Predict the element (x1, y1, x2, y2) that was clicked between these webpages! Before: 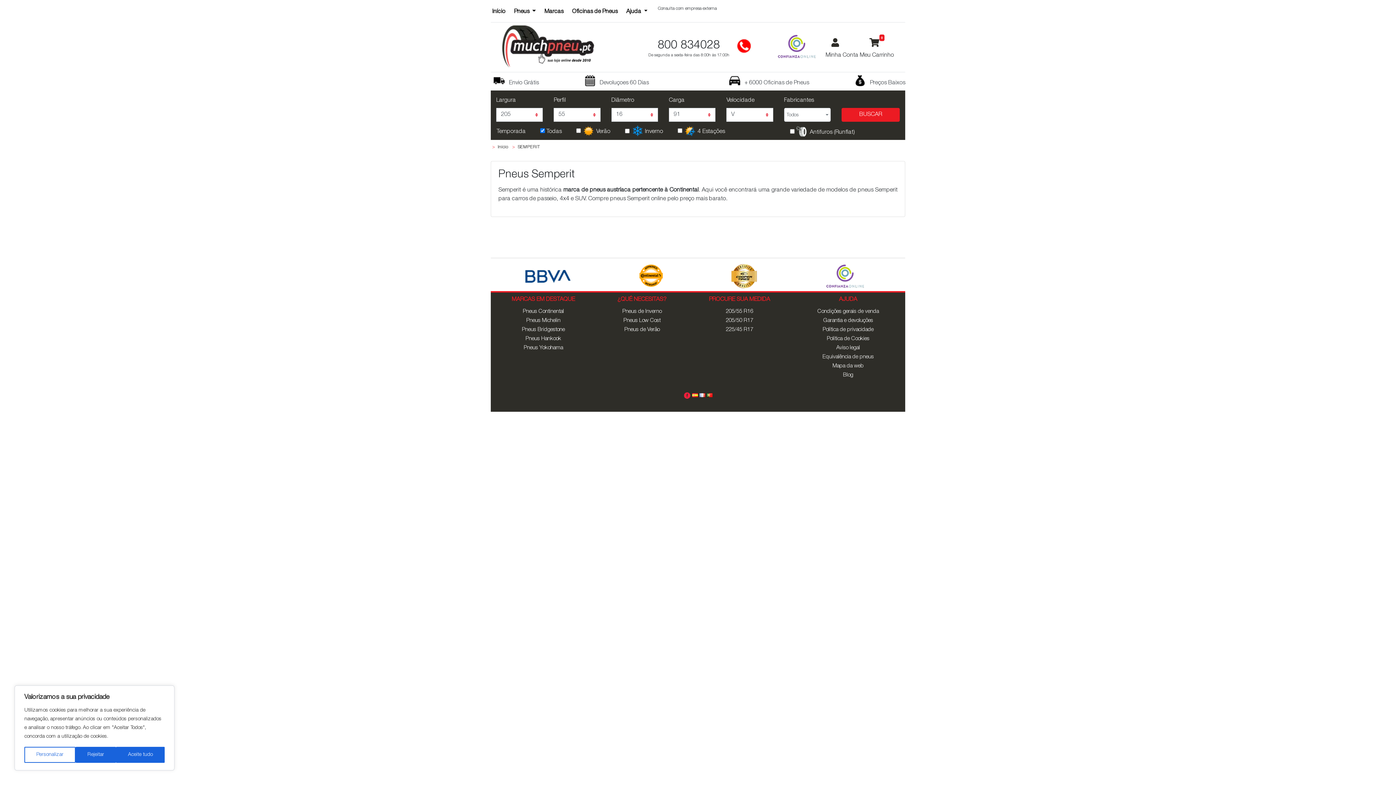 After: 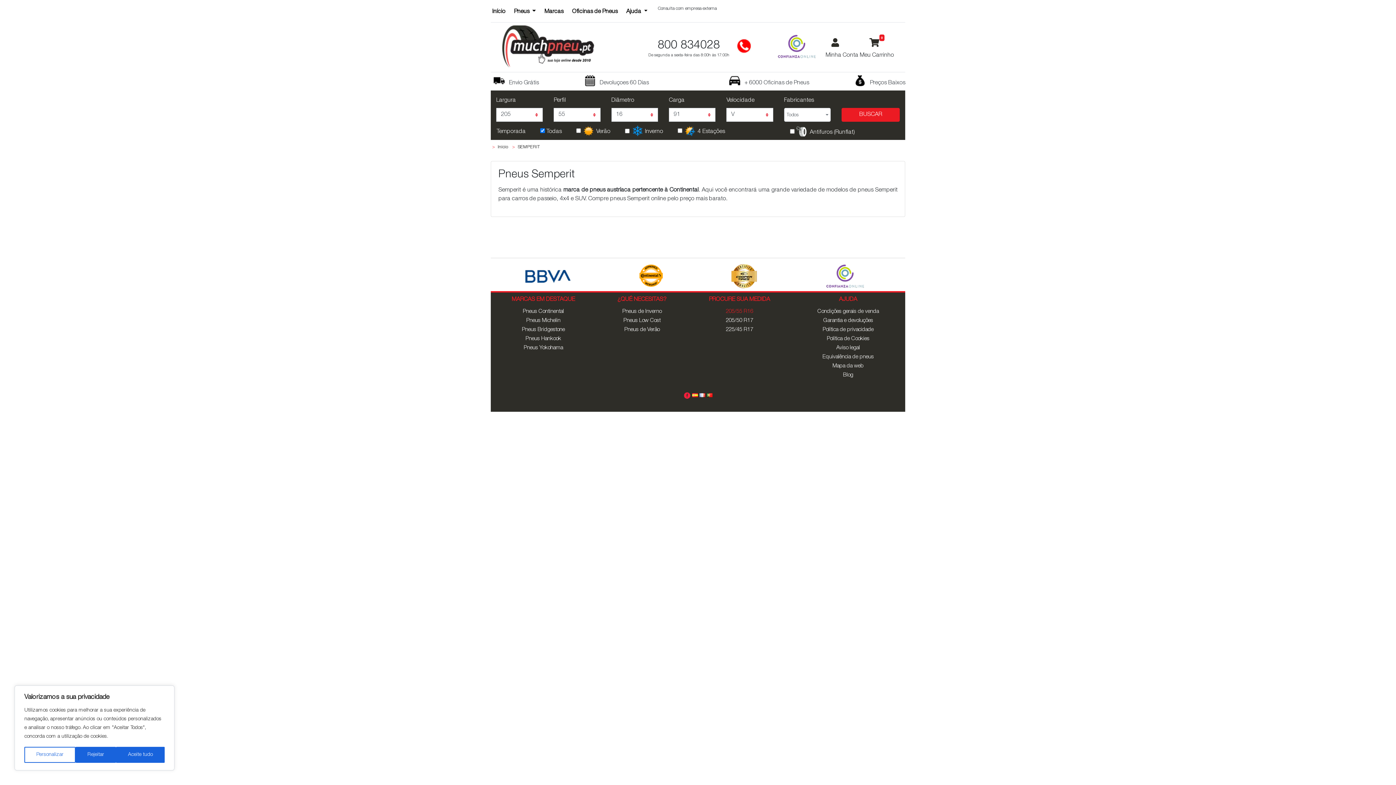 Action: label: 205/55 R16 bbox: (714, 307, 764, 316)